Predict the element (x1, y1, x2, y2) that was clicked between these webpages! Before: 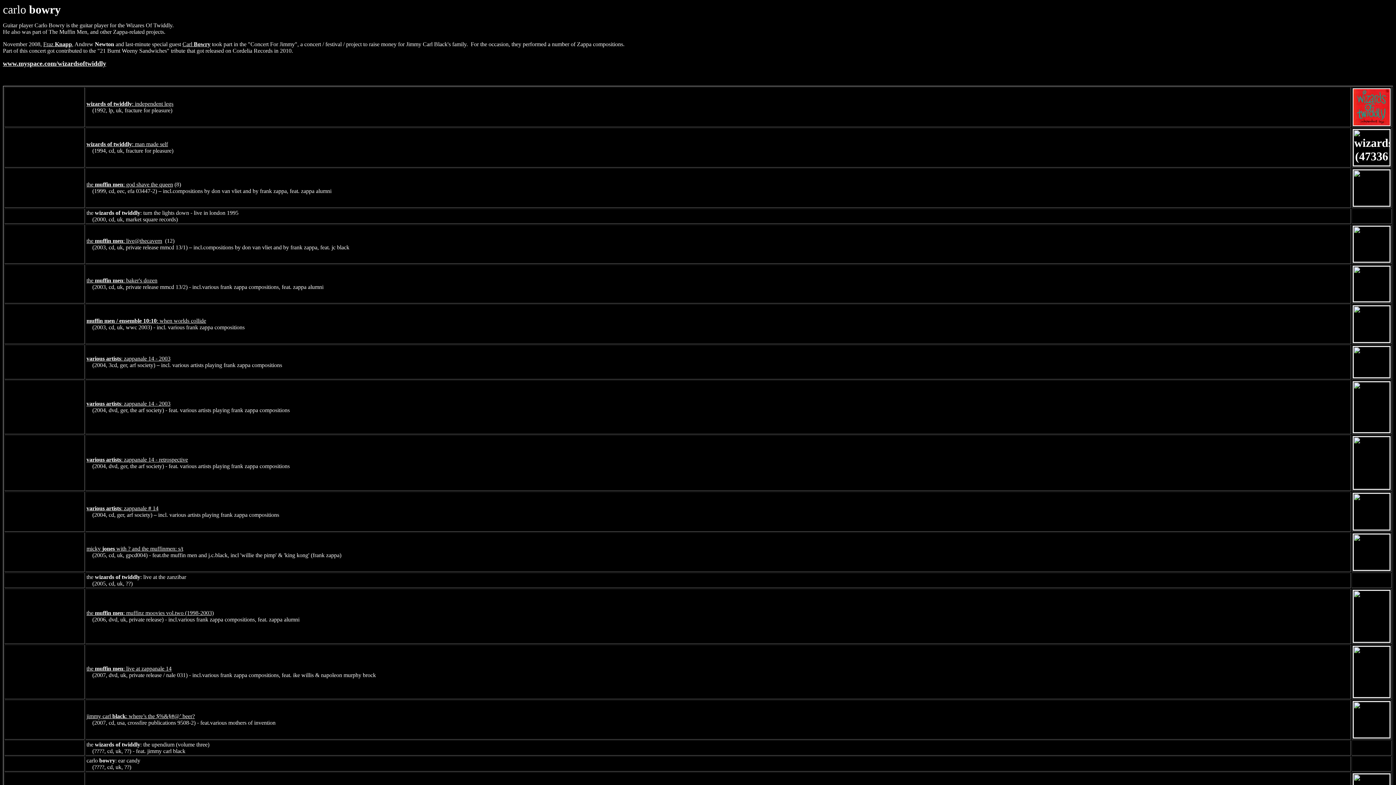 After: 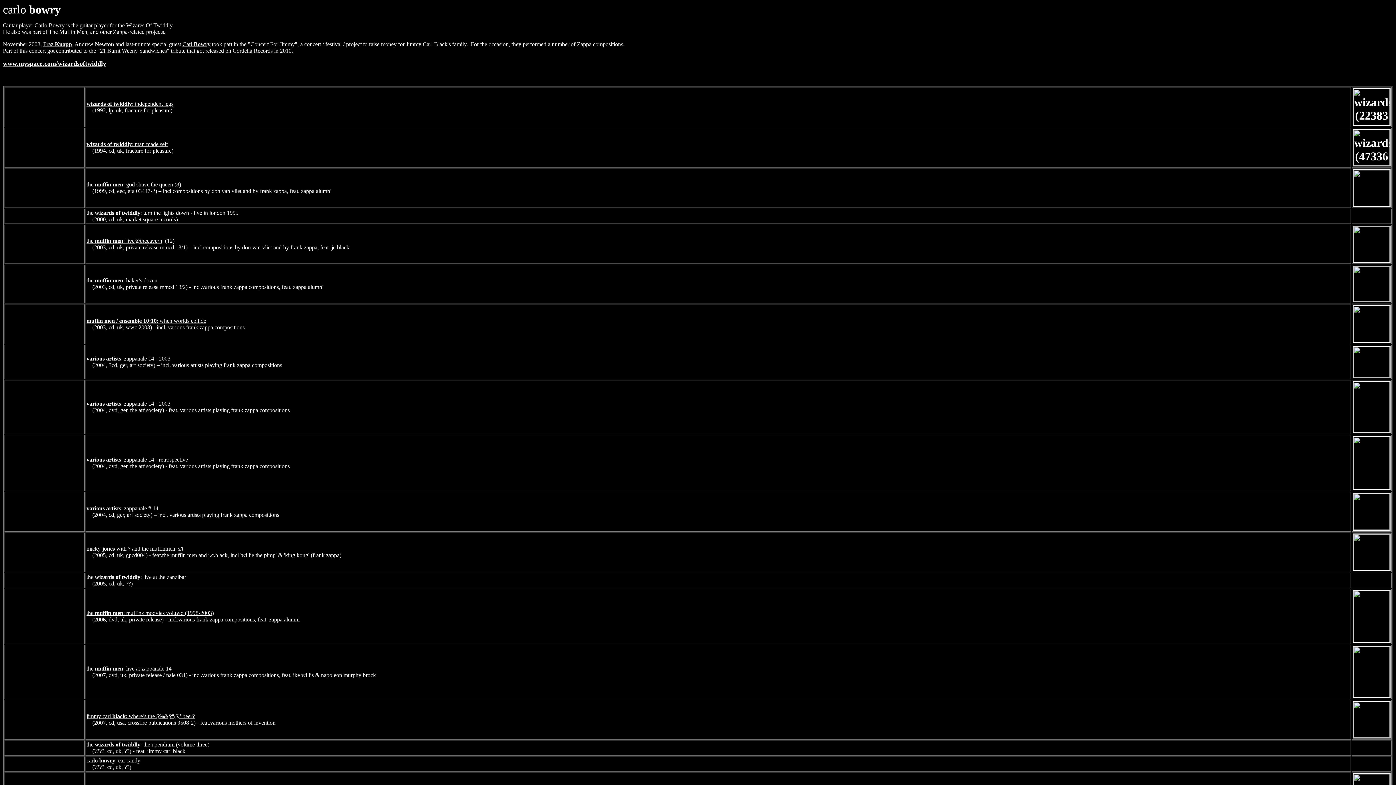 Action: label: Carl Bowry bbox: (182, 41, 210, 47)